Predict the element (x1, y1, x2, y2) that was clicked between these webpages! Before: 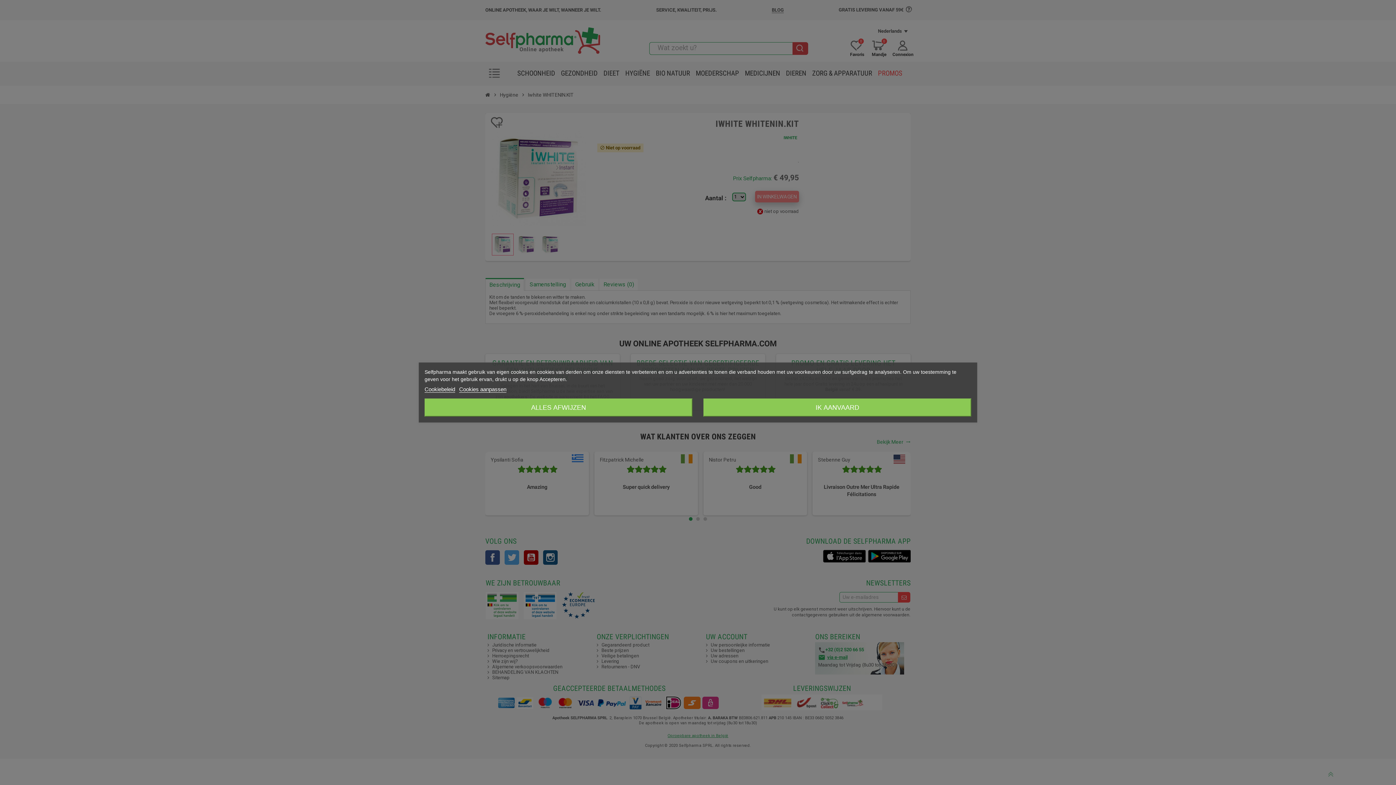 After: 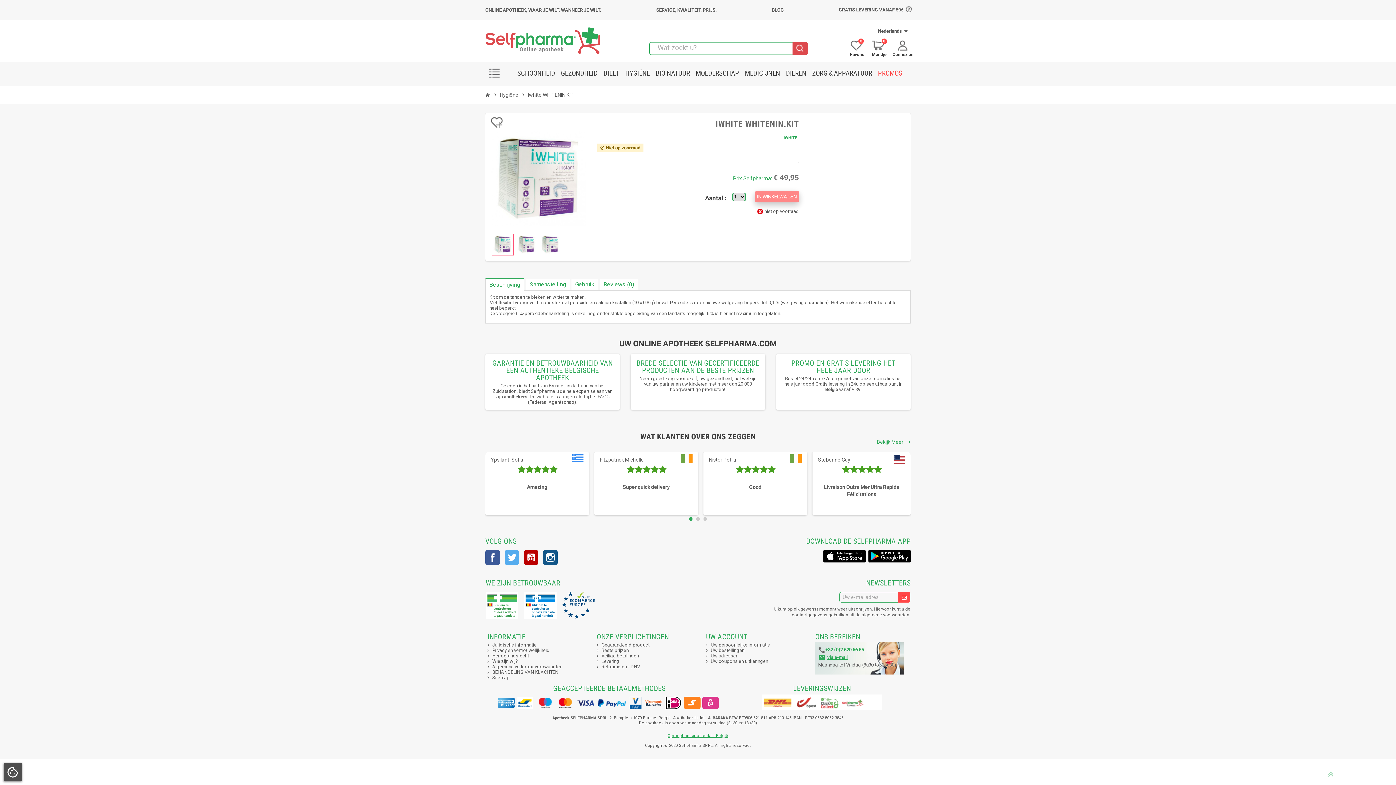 Action: bbox: (703, 398, 971, 416) label: IK AANVAARD